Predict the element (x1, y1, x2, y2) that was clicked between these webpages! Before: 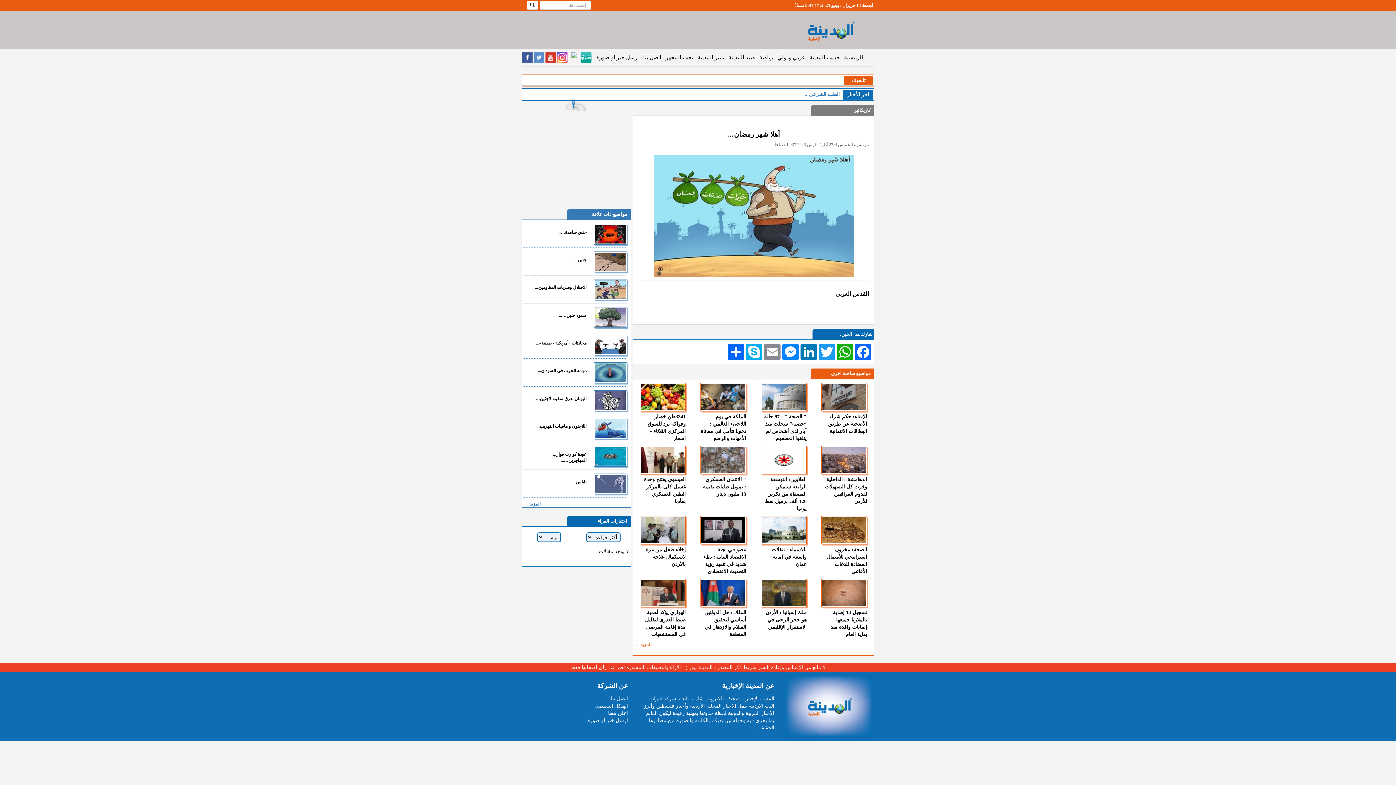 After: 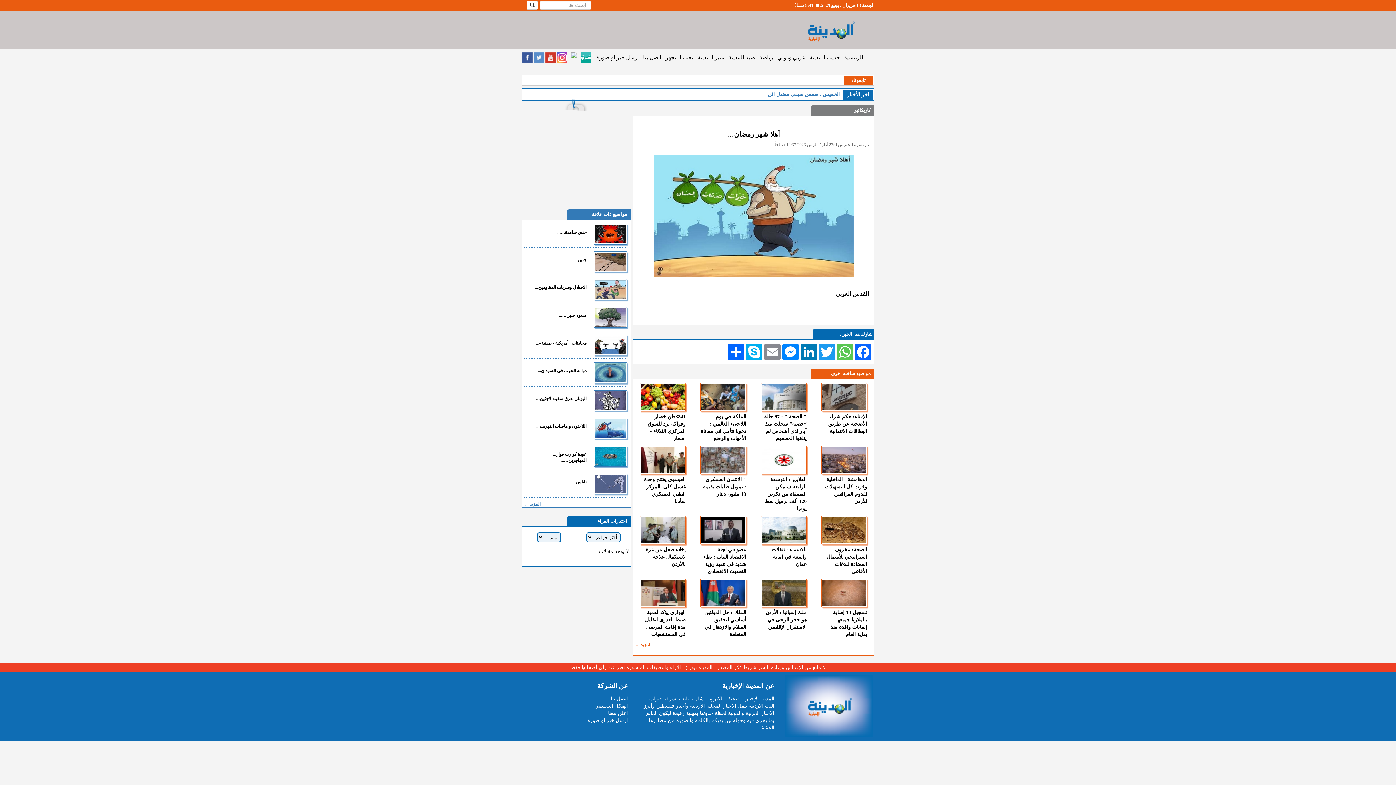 Action: label: WhatsApp bbox: (836, 343, 854, 360)